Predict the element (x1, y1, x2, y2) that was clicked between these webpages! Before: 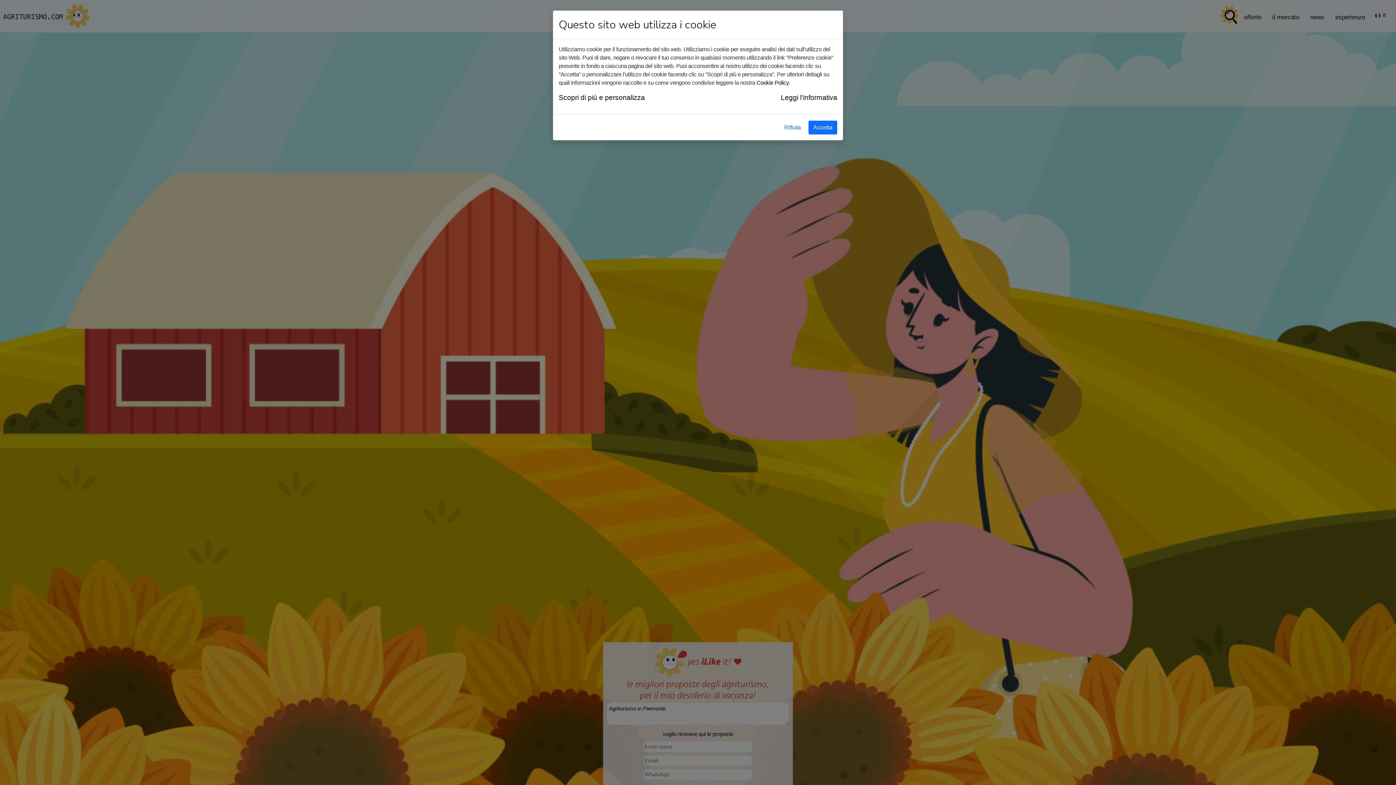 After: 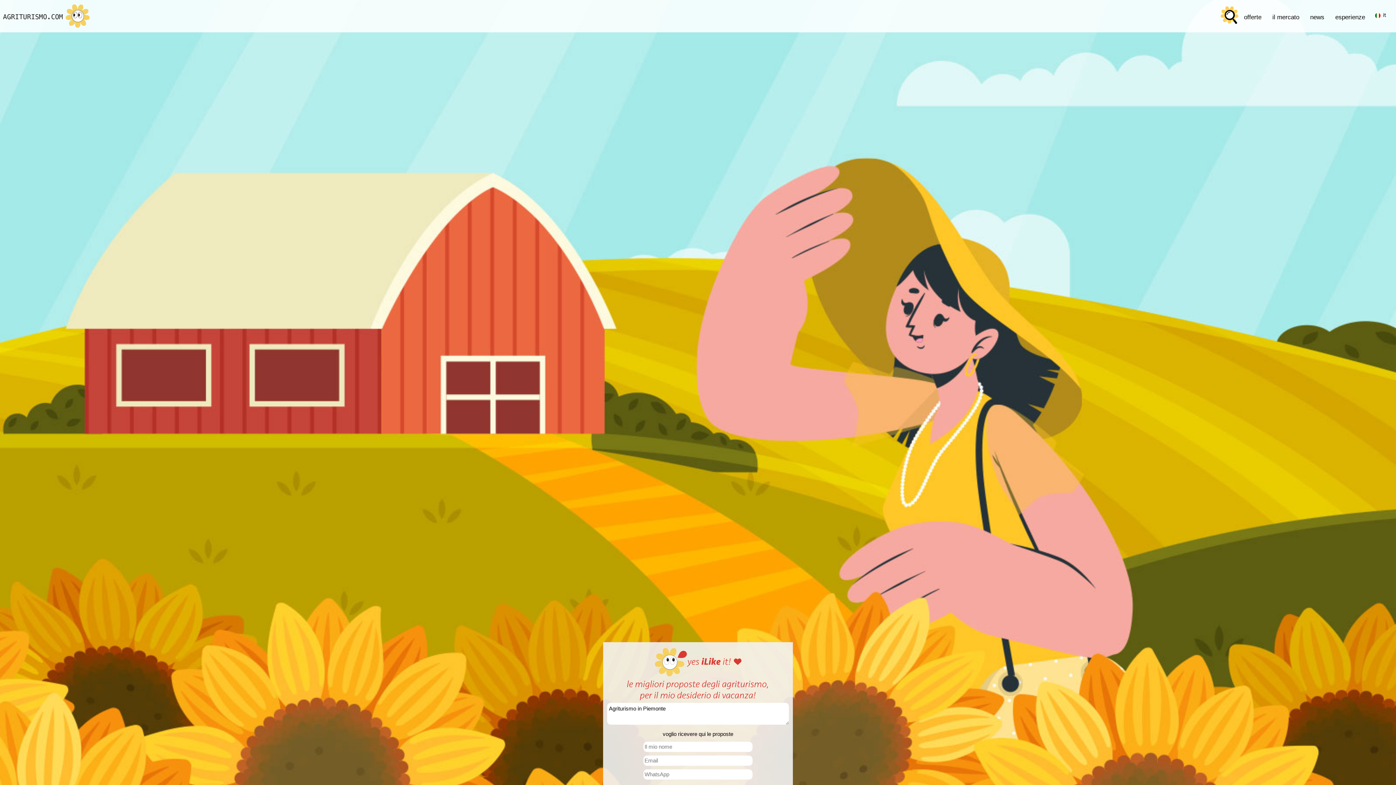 Action: label: Rifiuta bbox: (779, 120, 805, 134)